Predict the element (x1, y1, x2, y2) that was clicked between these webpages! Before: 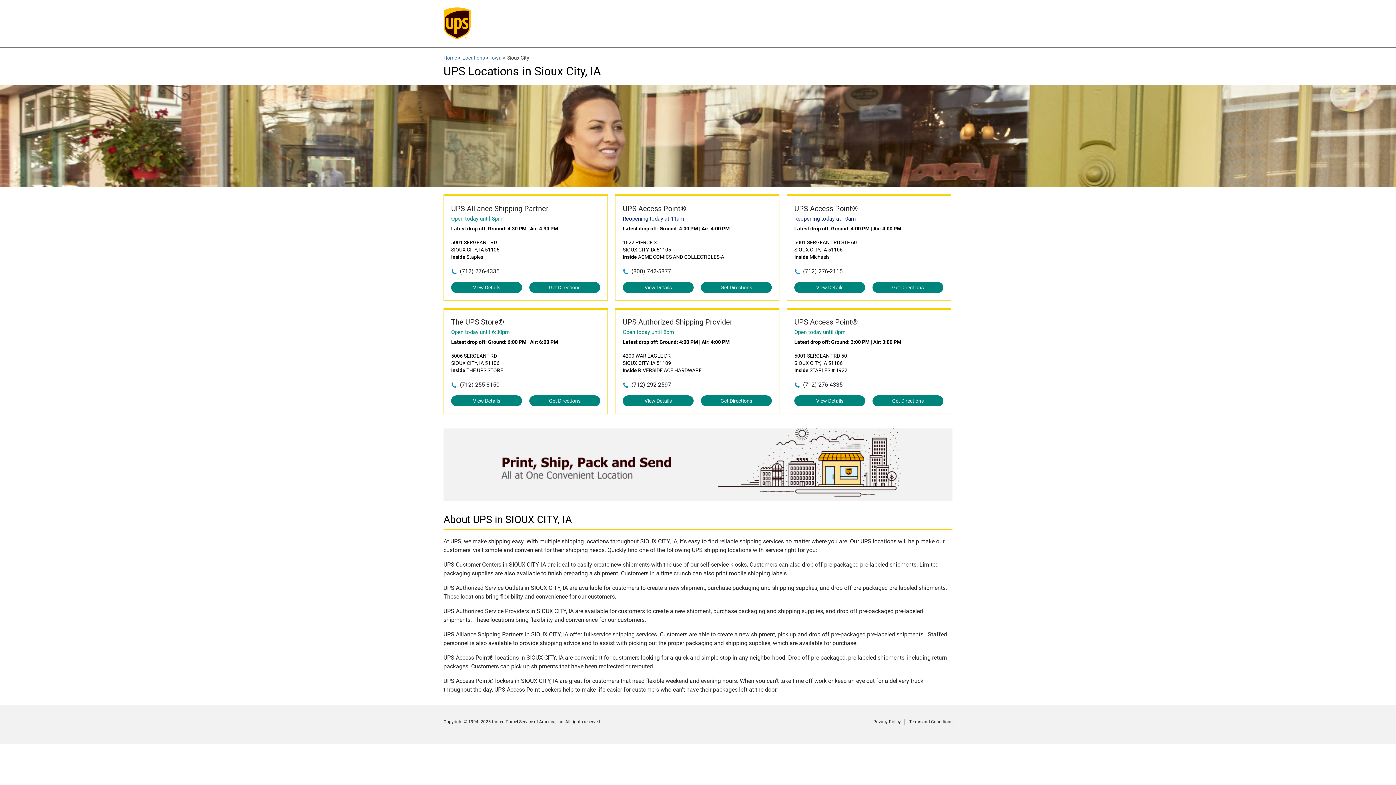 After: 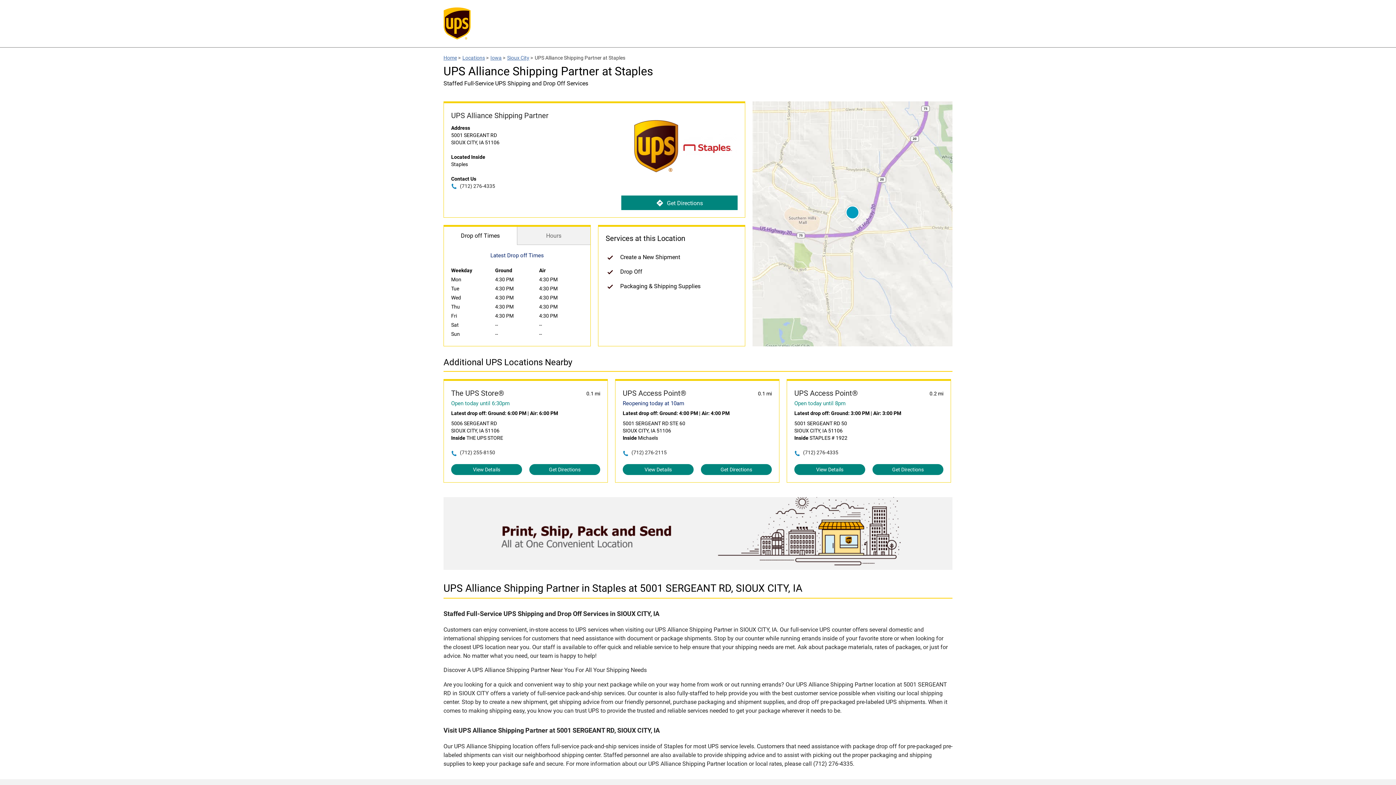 Action: label: UPS Alliance Shipping Partner bbox: (451, 203, 600, 213)